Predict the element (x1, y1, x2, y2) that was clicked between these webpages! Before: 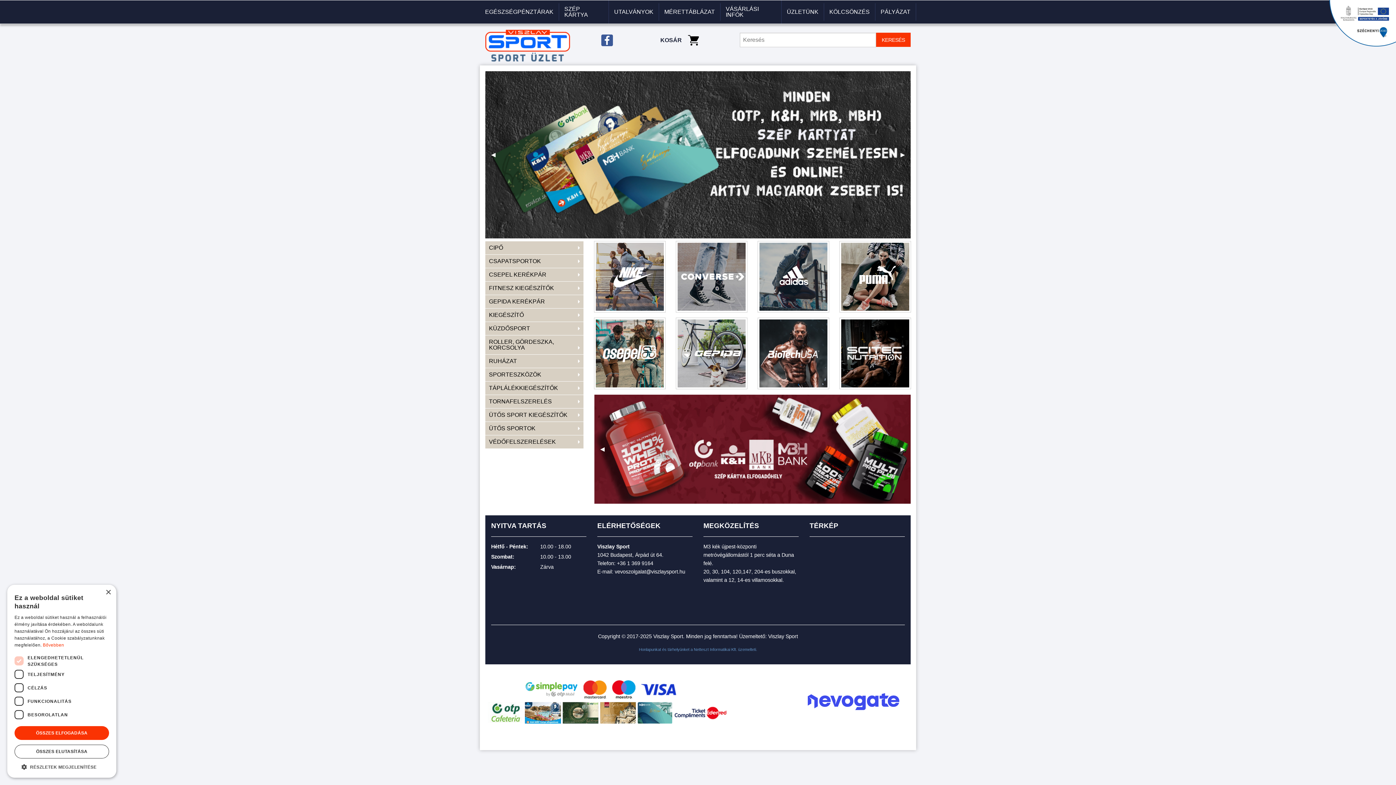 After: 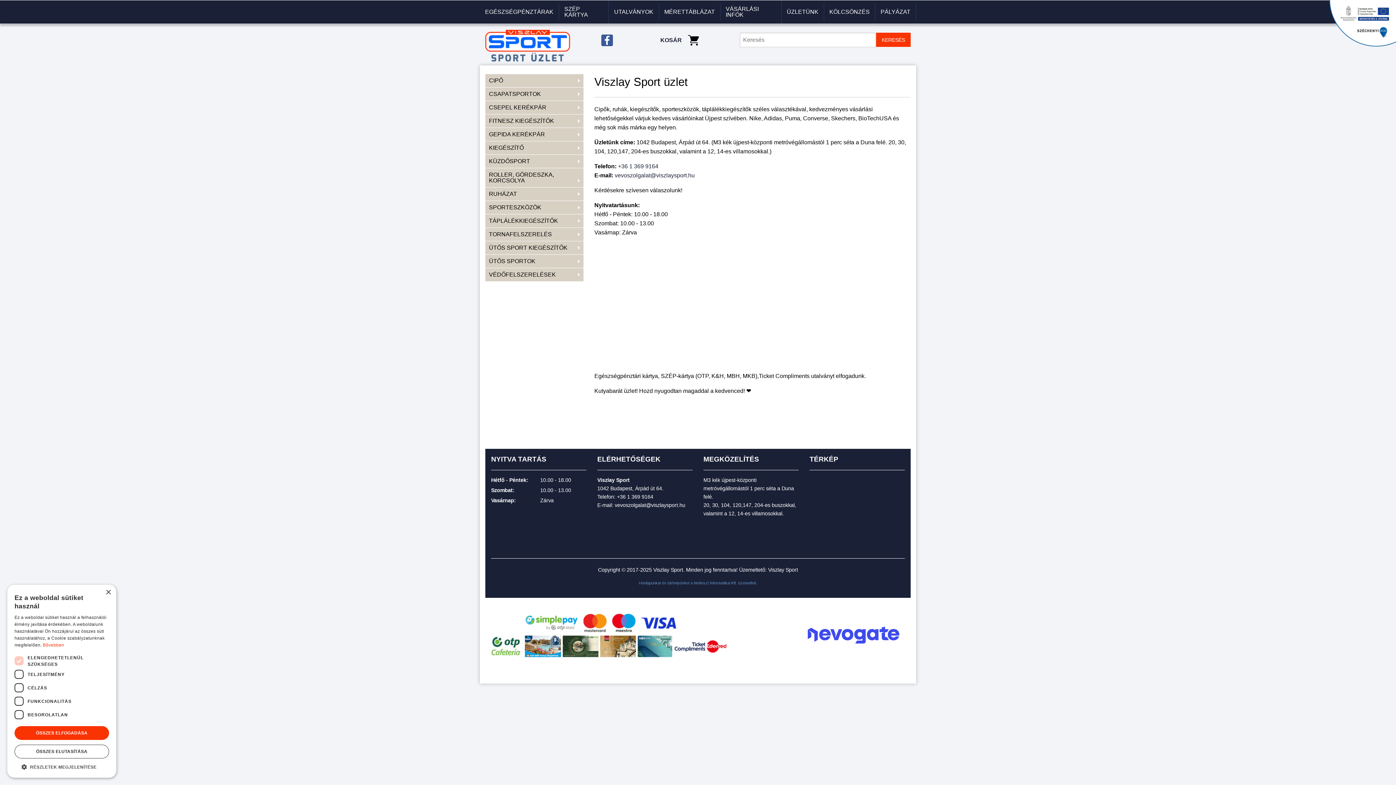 Action: bbox: (781, 3, 824, 20) label: ÜZLETÜNK